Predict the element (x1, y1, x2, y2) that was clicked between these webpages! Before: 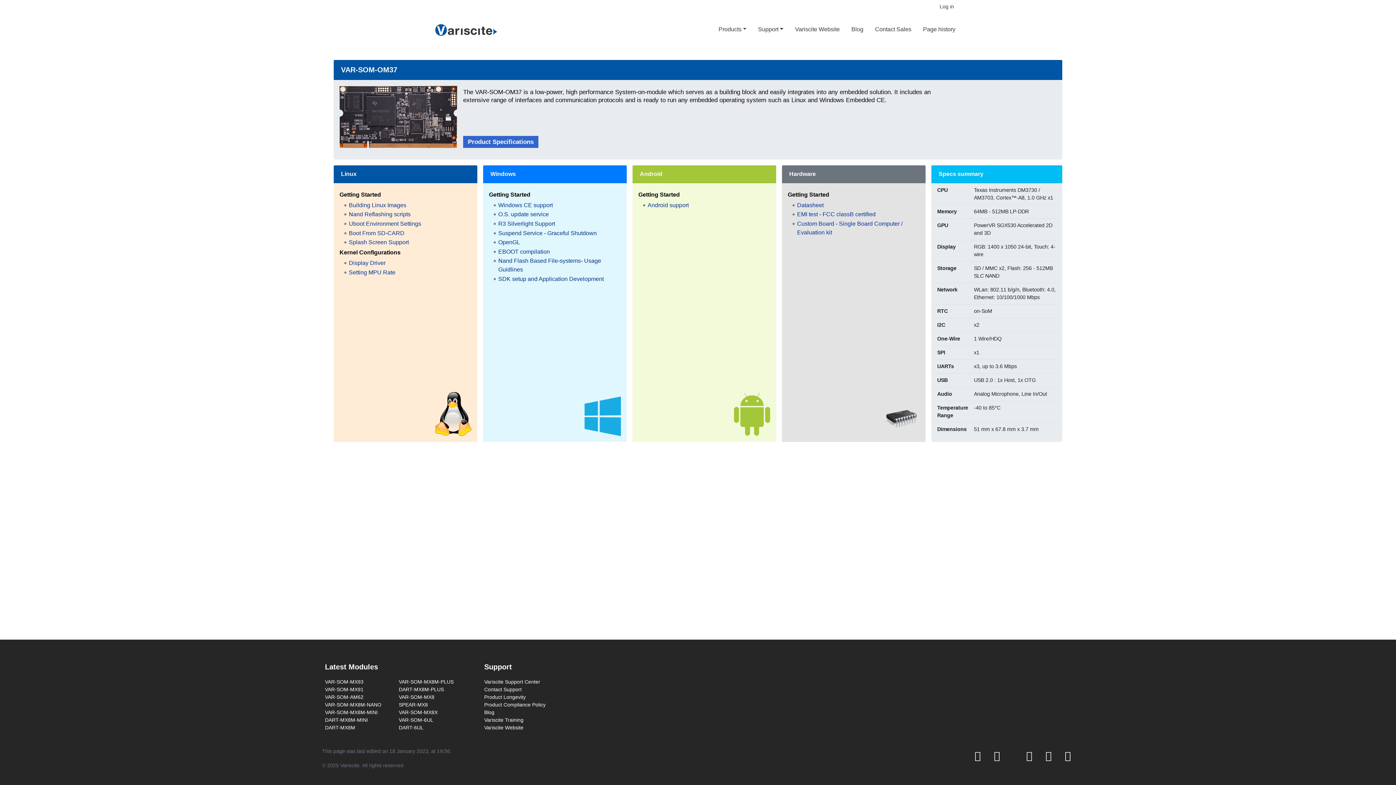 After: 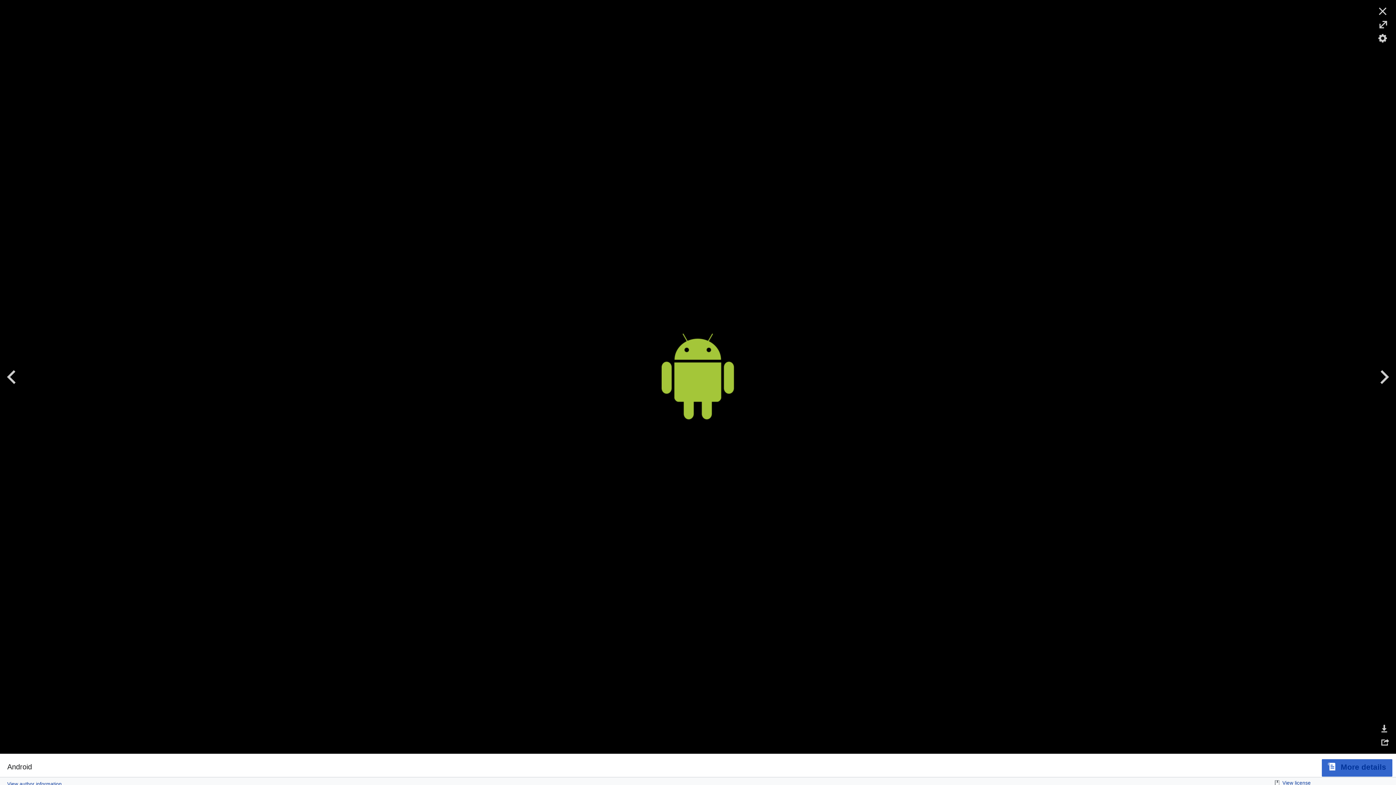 Action: bbox: (734, 411, 770, 417)